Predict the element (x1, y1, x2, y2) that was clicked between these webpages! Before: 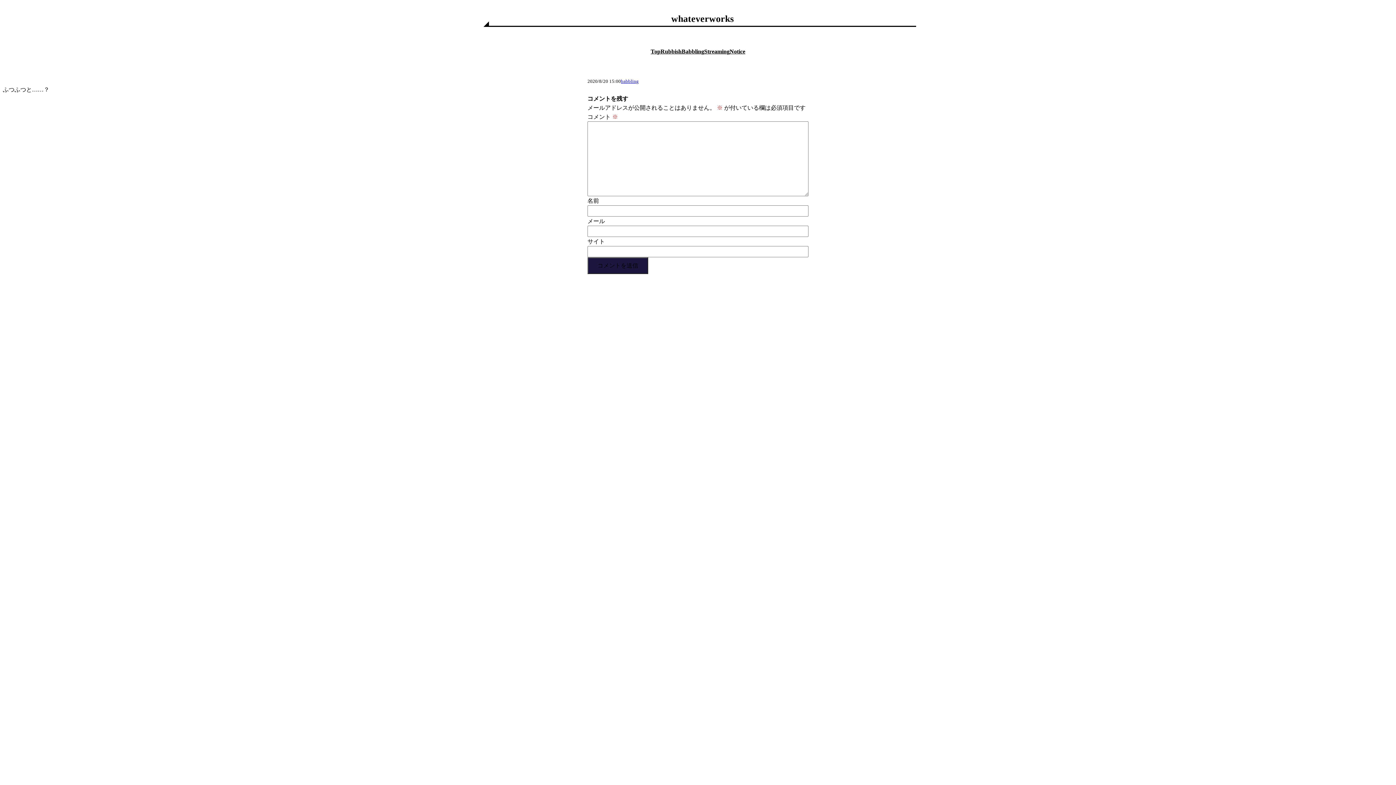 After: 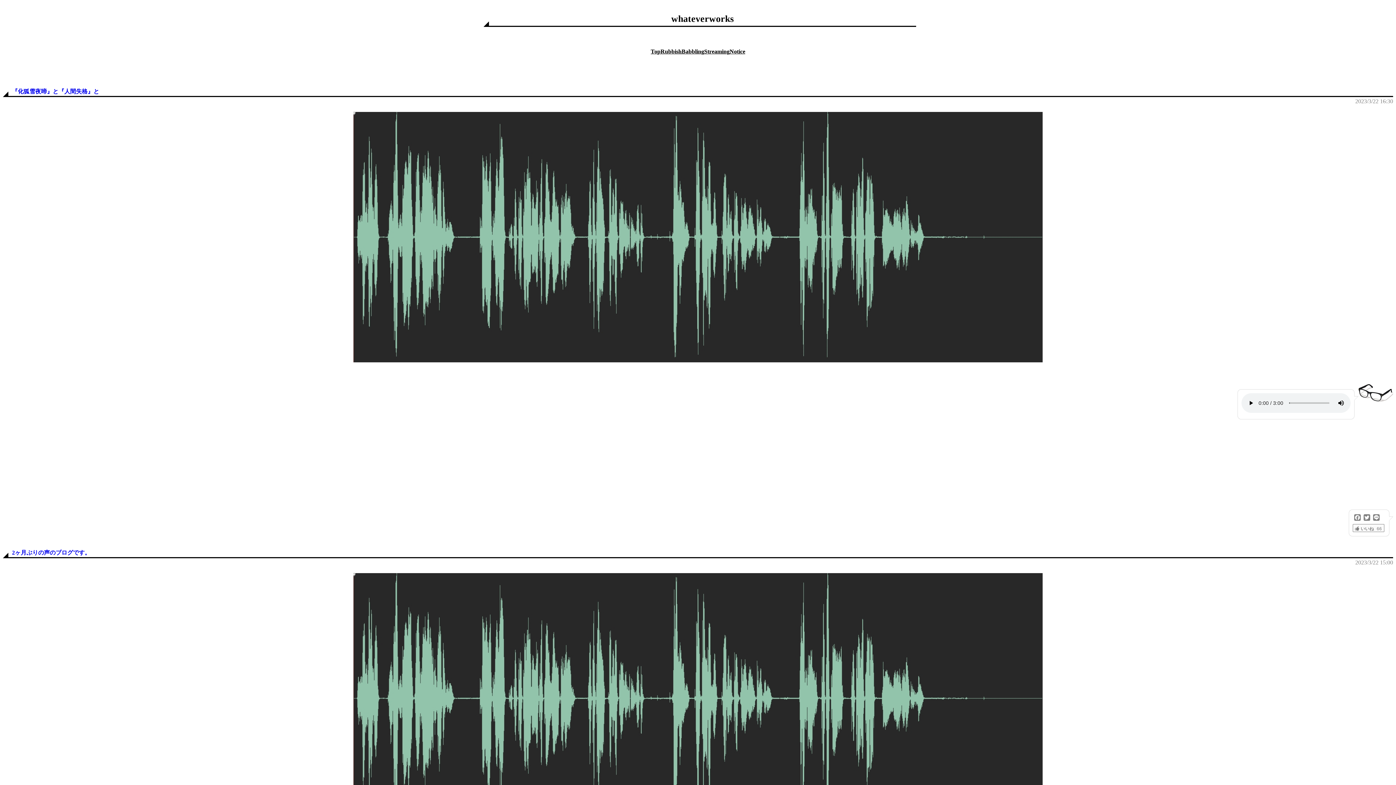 Action: label: Babbling bbox: (681, 40, 704, 62)